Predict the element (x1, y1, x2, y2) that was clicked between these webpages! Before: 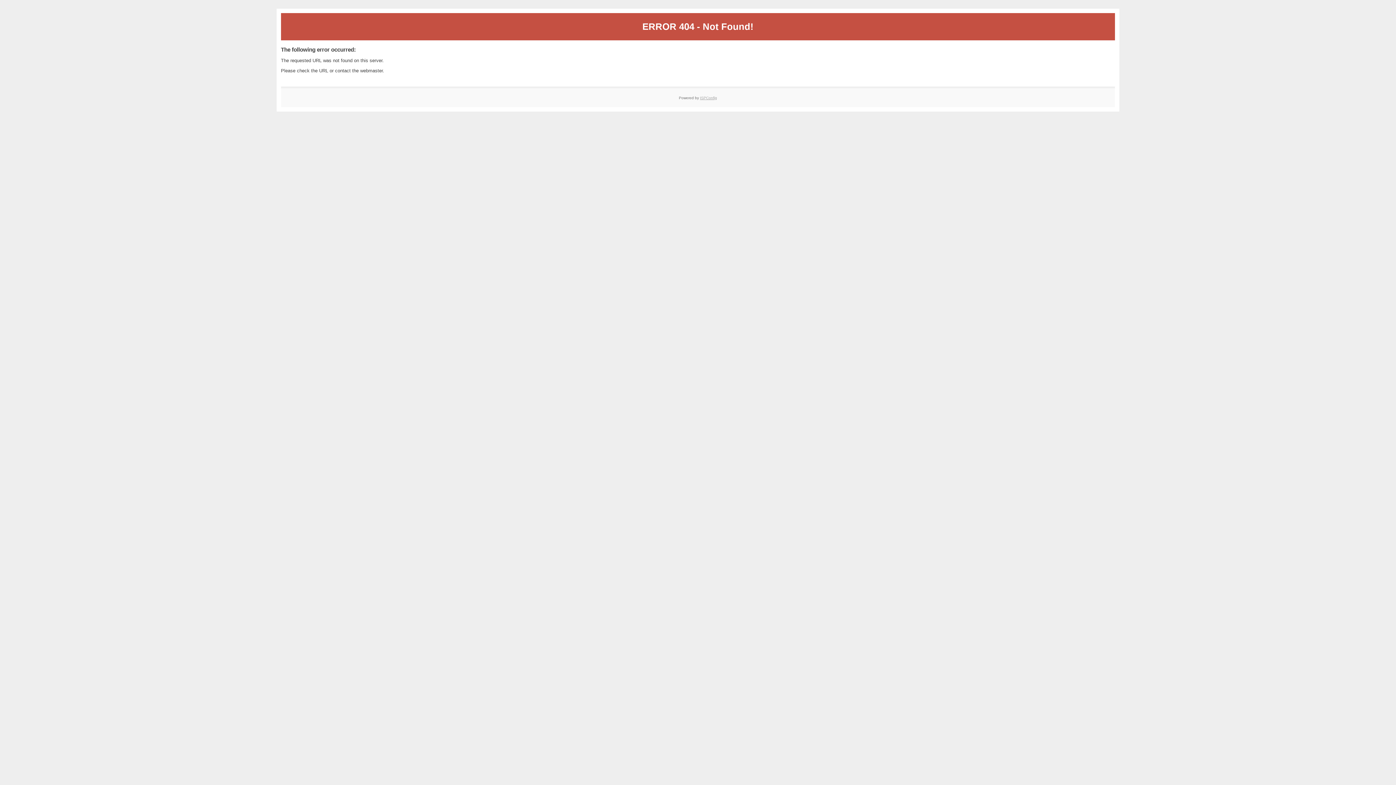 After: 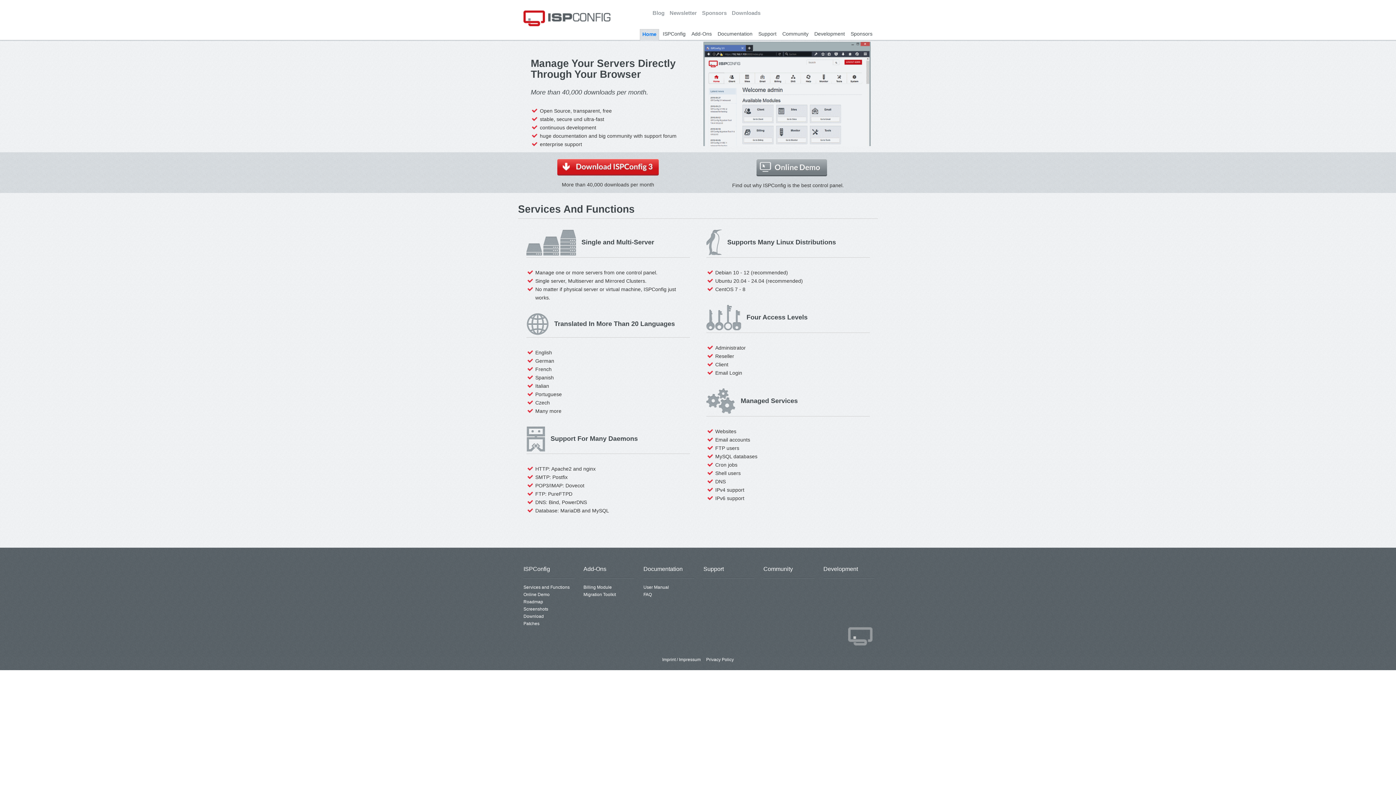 Action: bbox: (700, 95, 717, 99) label: ISPConfig